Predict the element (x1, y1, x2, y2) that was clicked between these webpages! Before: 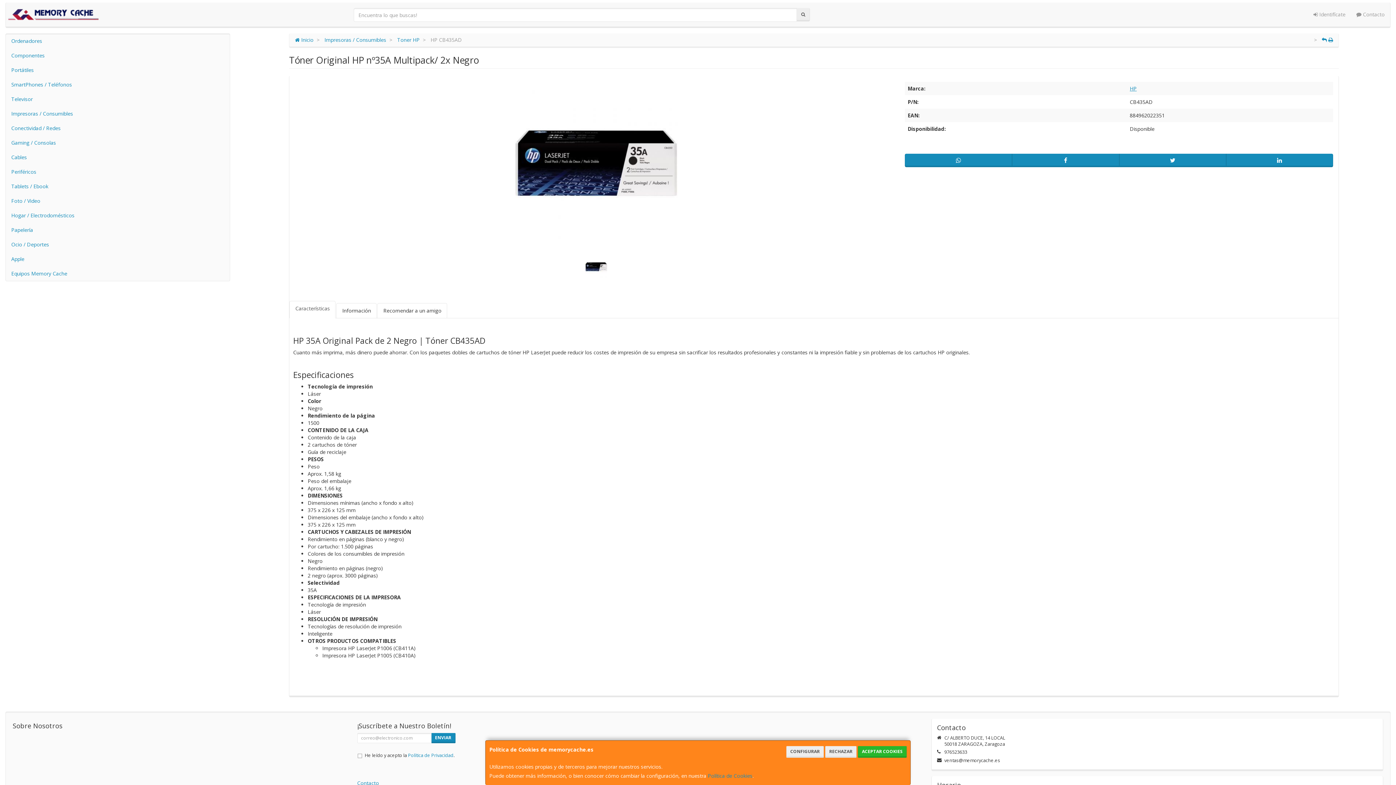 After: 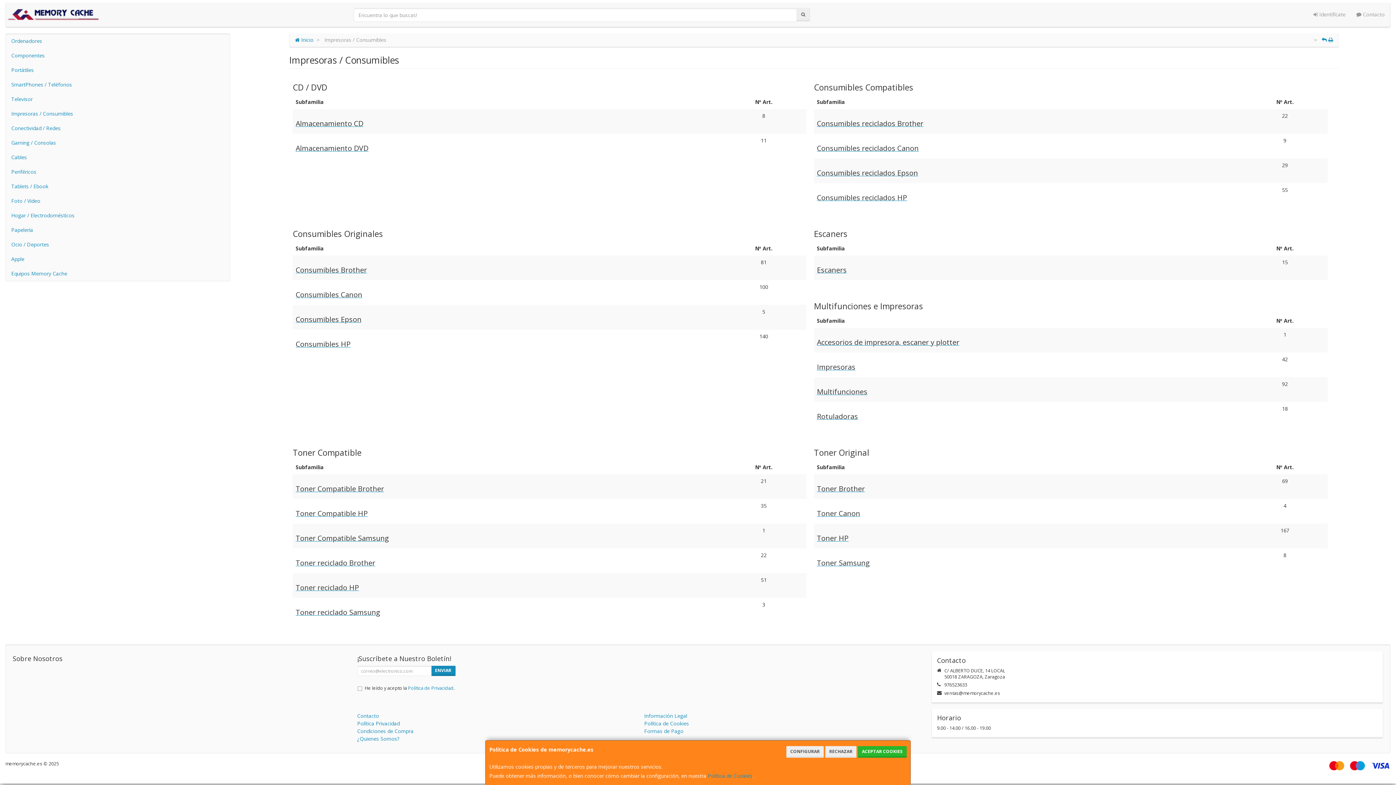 Action: bbox: (5, 106, 229, 121) label: Impresoras / Consumibles